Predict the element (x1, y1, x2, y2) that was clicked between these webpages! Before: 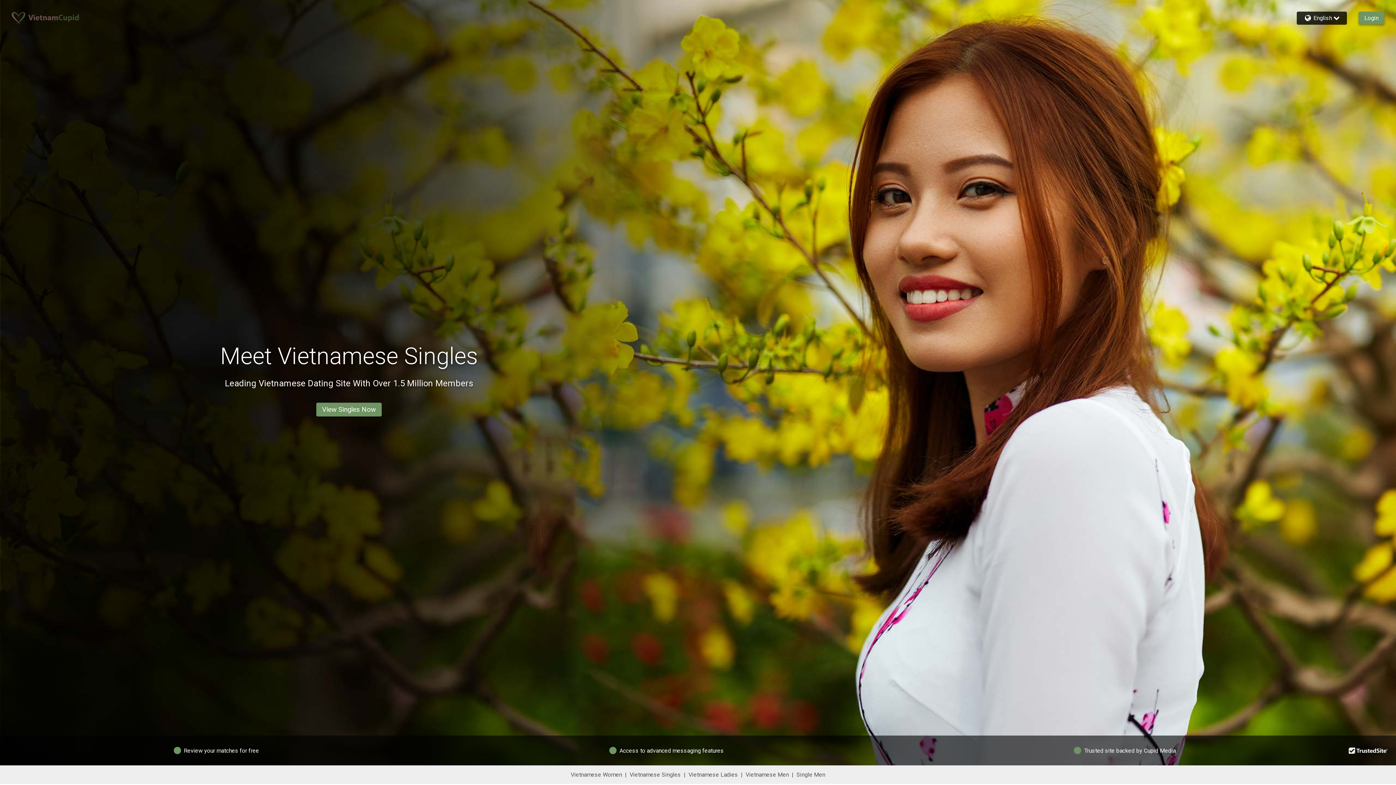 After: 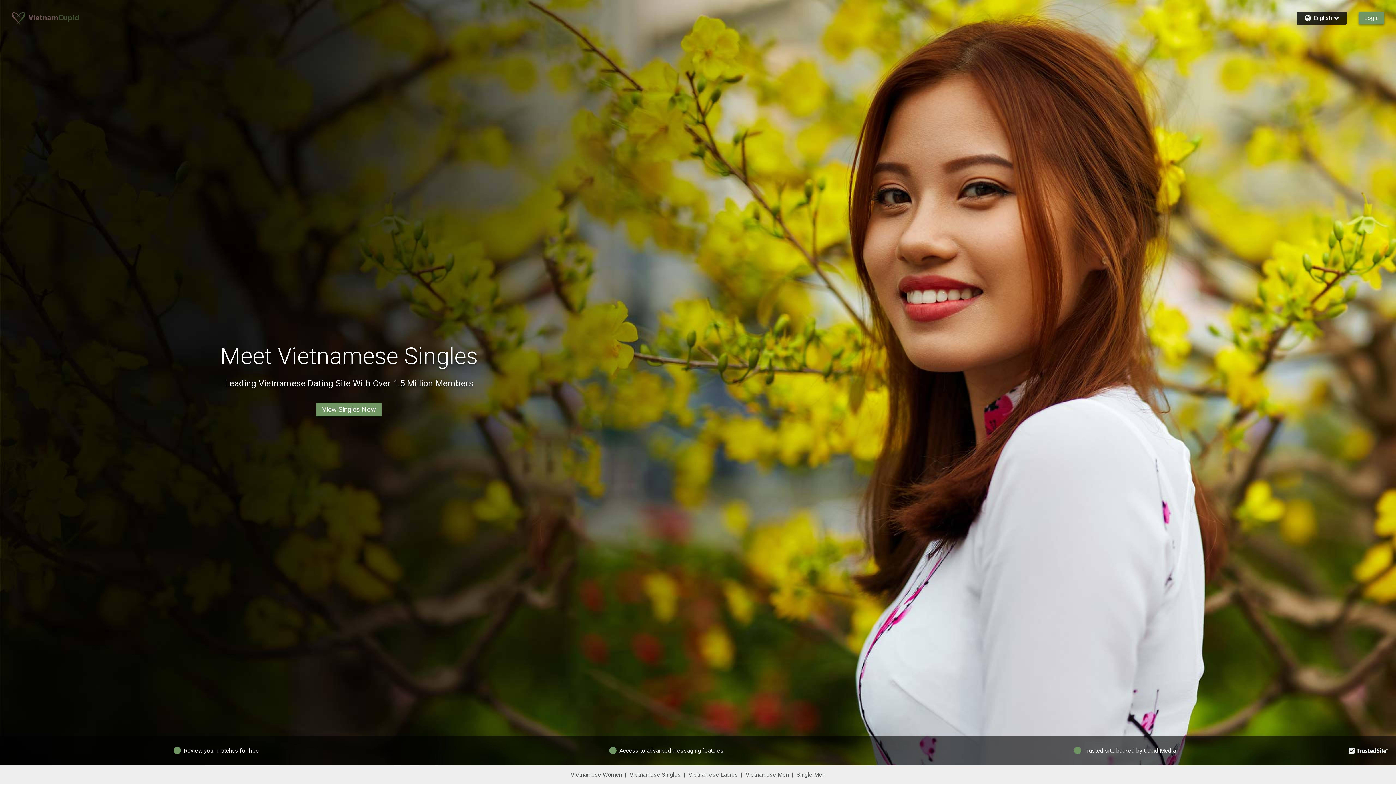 Action: bbox: (11, 11, 82, 24)